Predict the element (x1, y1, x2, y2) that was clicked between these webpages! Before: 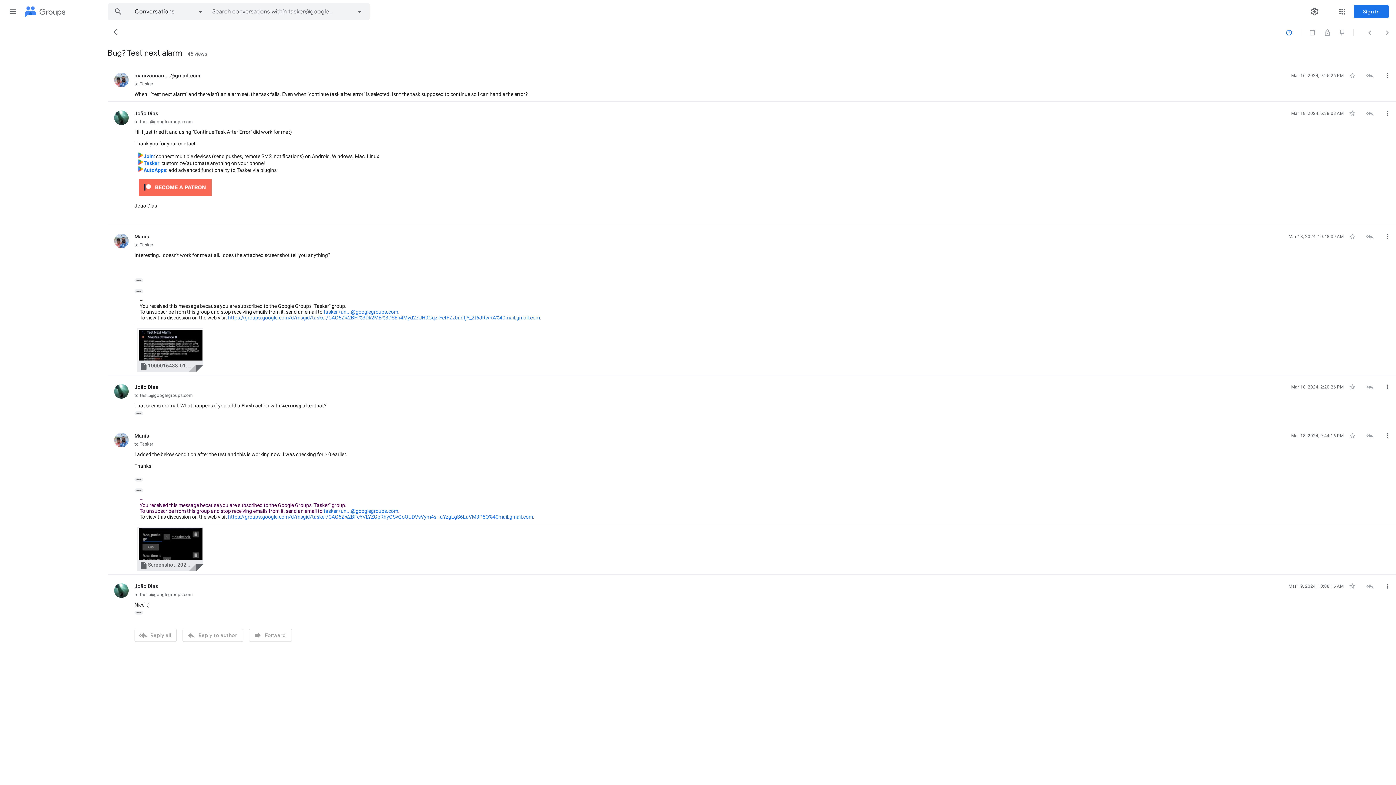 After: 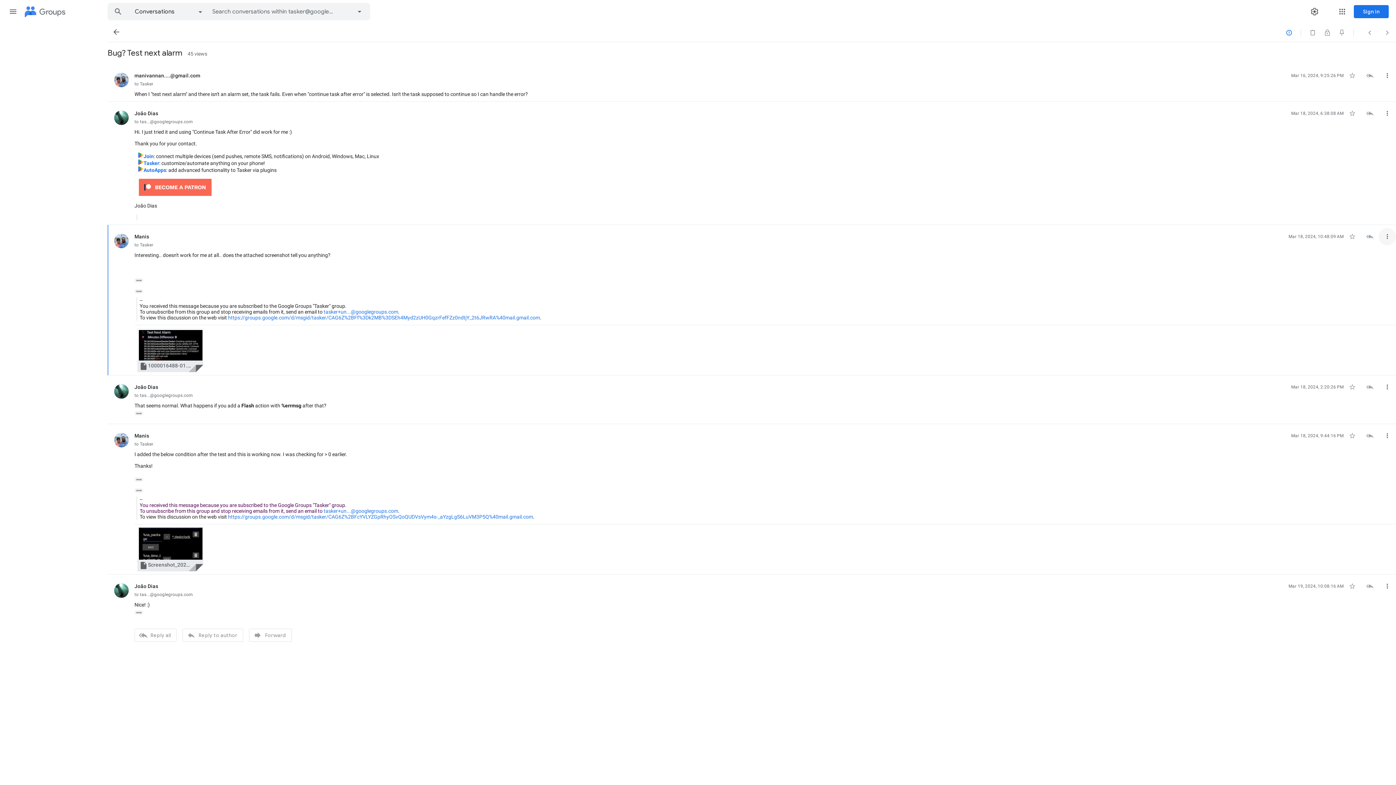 Action: bbox: (1378, 228, 1396, 245) label: More